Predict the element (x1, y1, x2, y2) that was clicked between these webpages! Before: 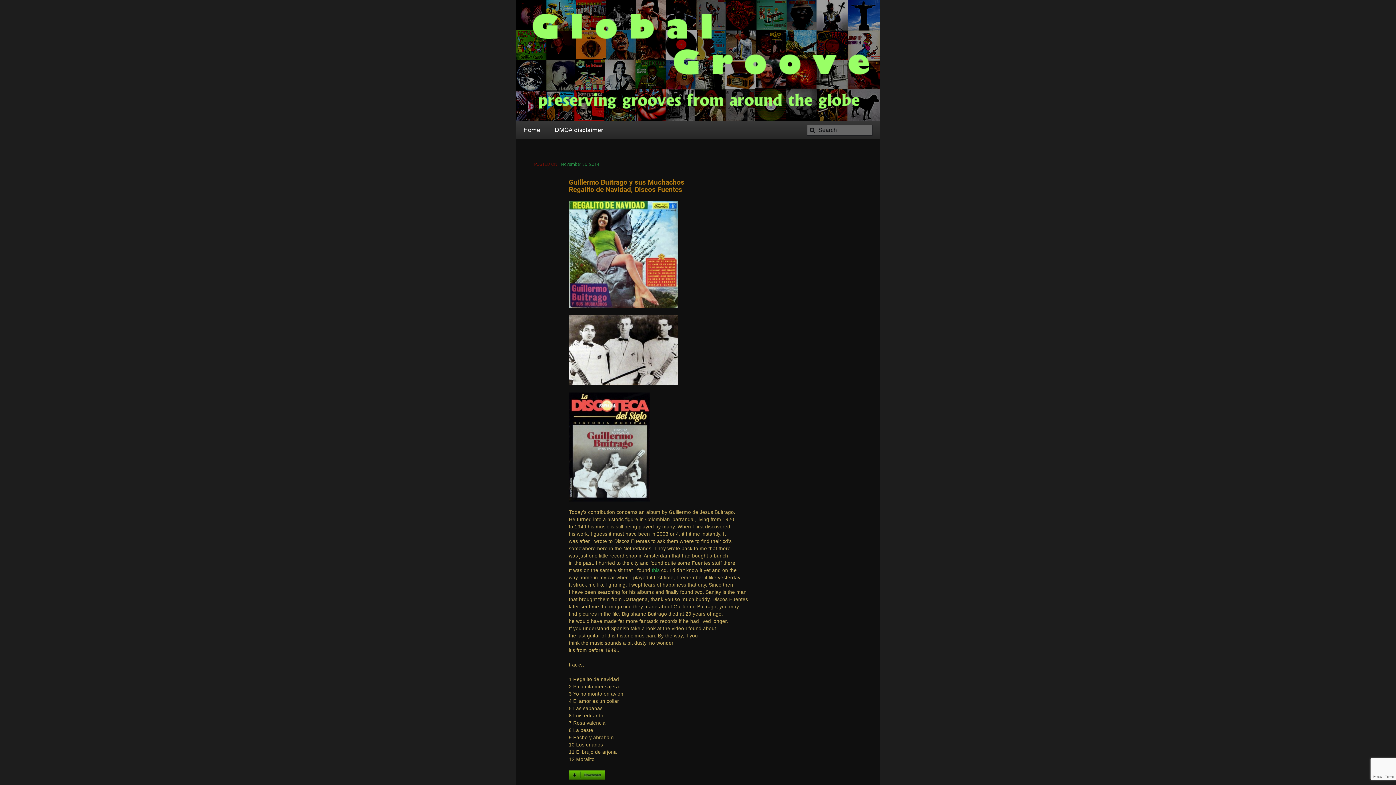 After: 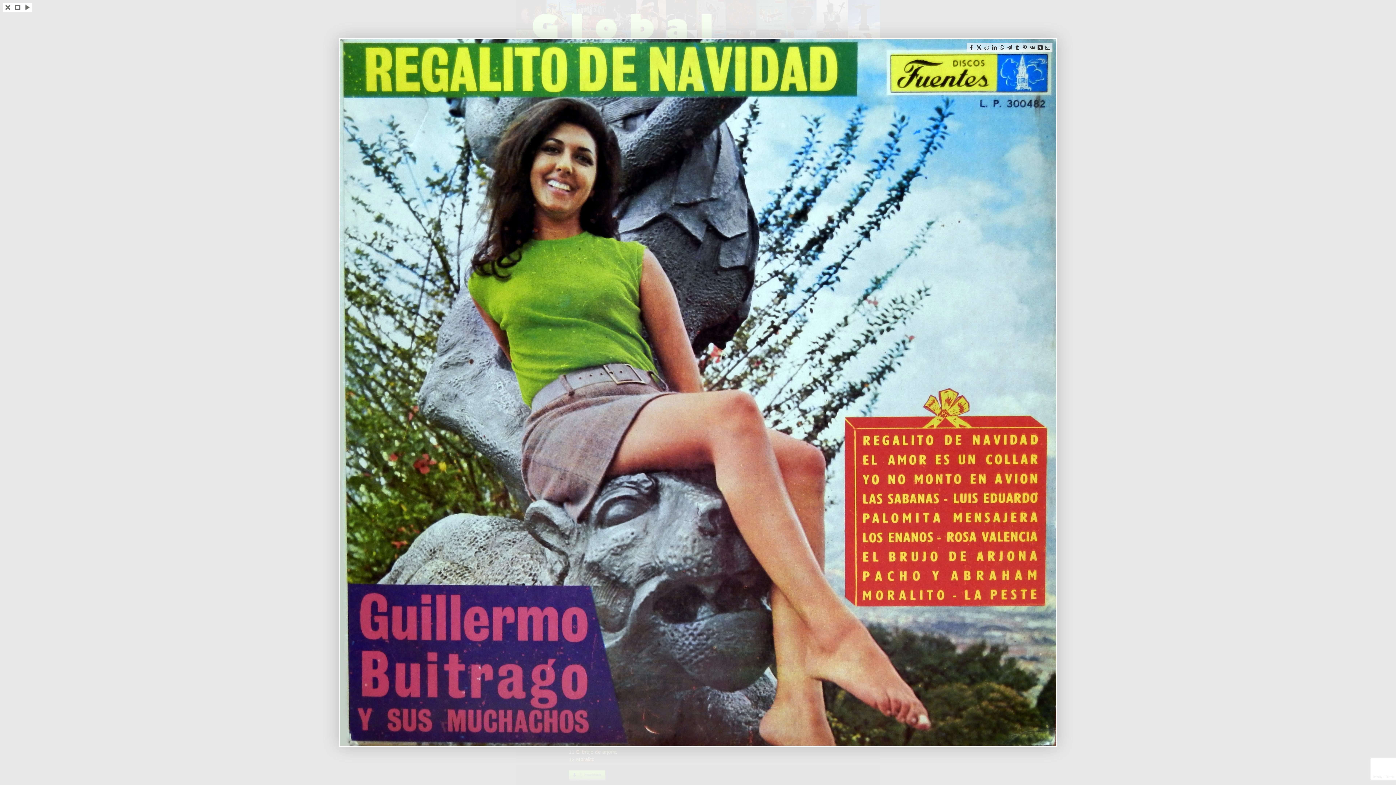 Action: bbox: (569, 201, 678, 206)